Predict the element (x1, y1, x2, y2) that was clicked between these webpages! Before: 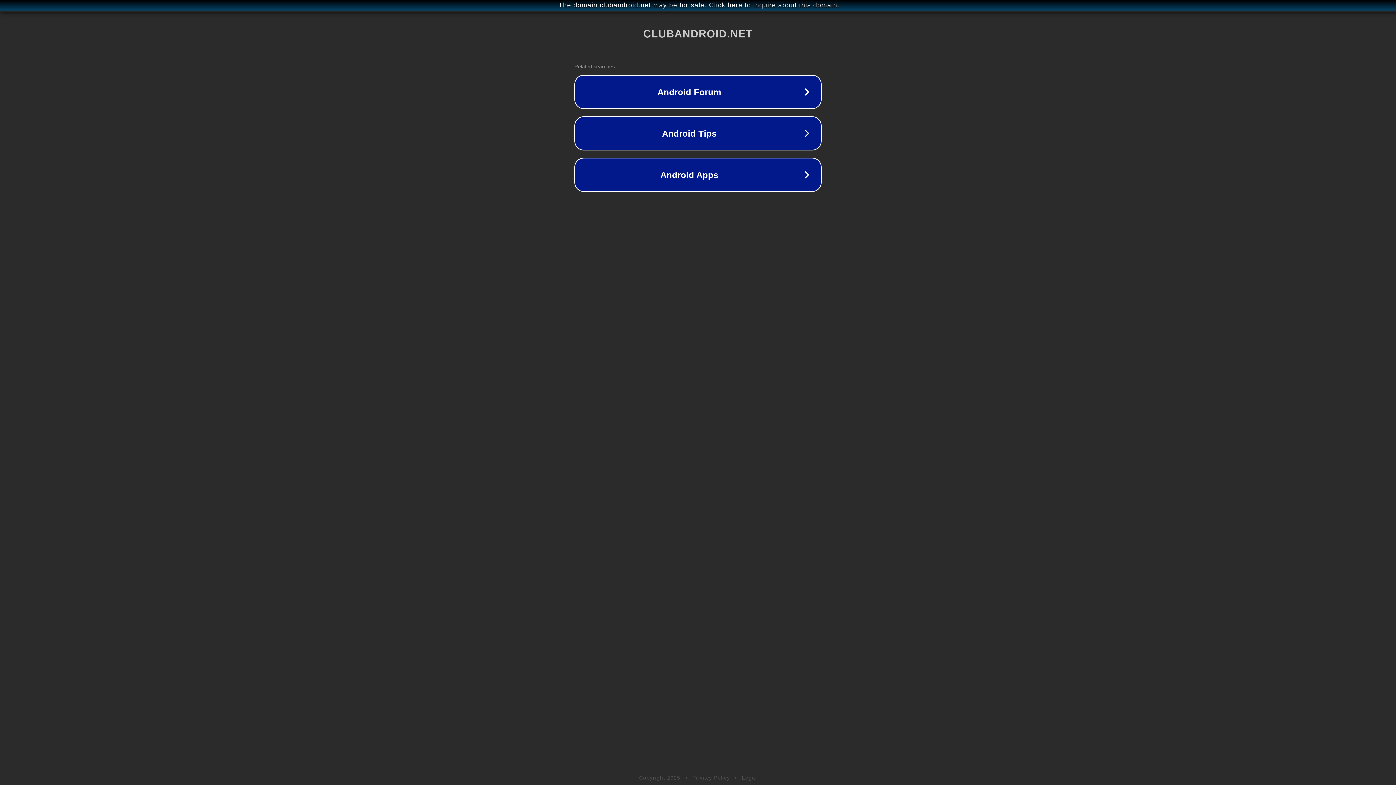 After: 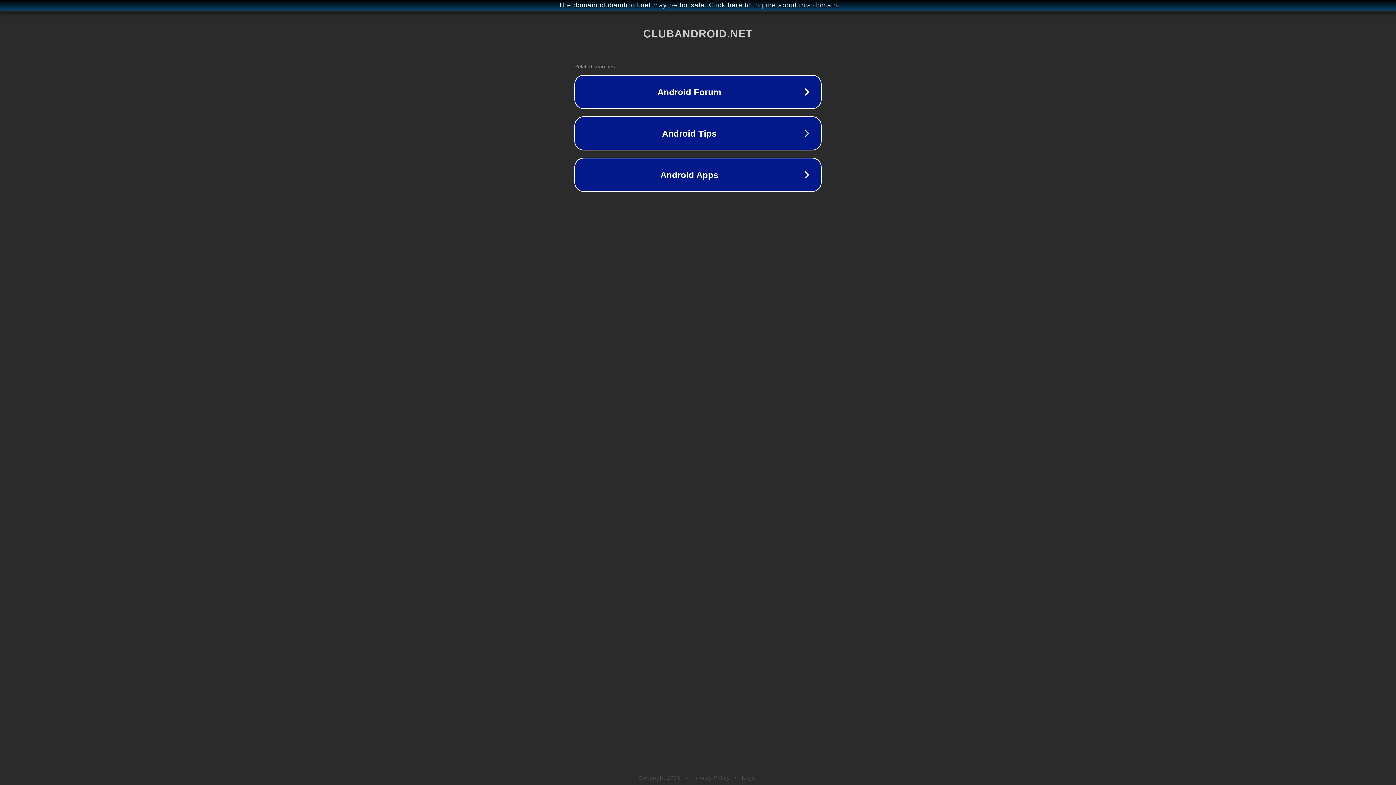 Action: bbox: (742, 775, 757, 781) label: Legal